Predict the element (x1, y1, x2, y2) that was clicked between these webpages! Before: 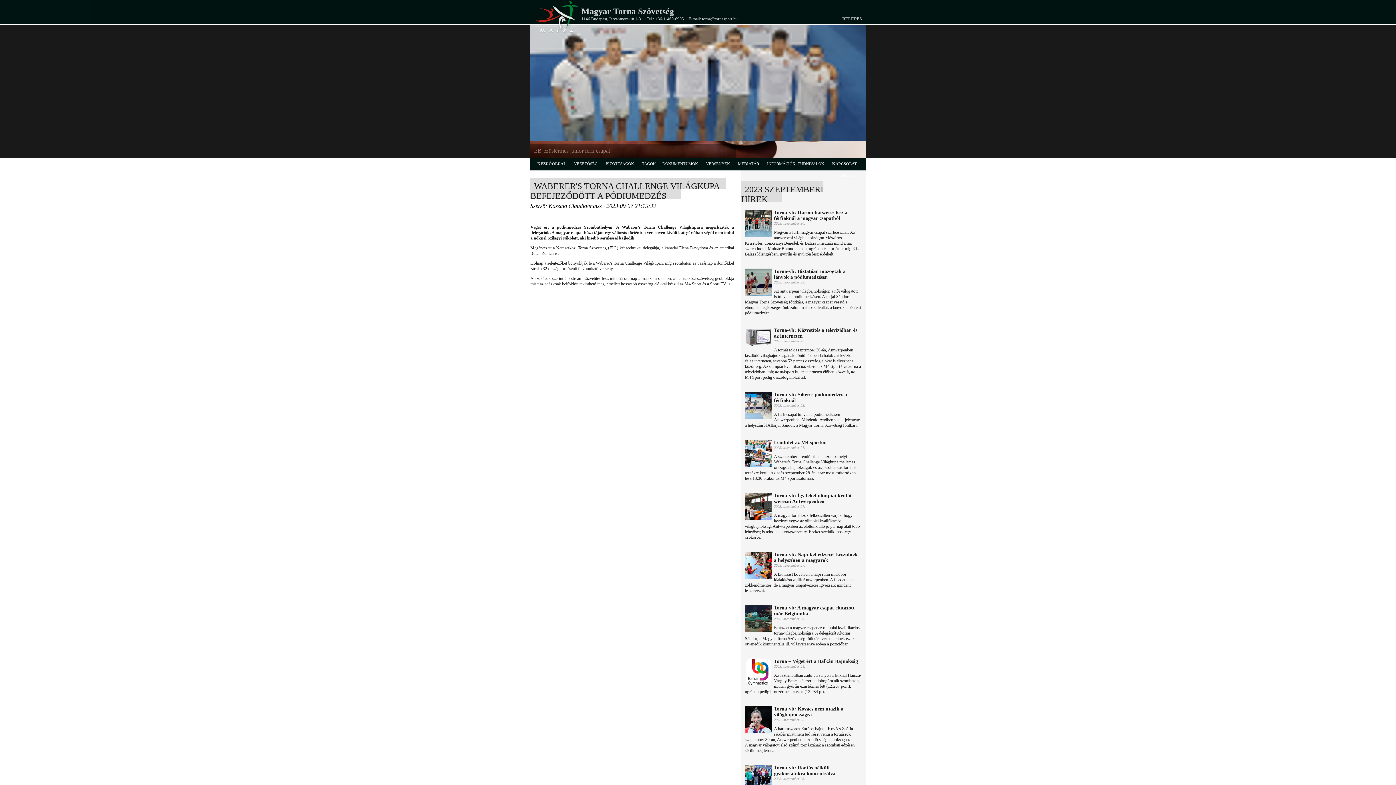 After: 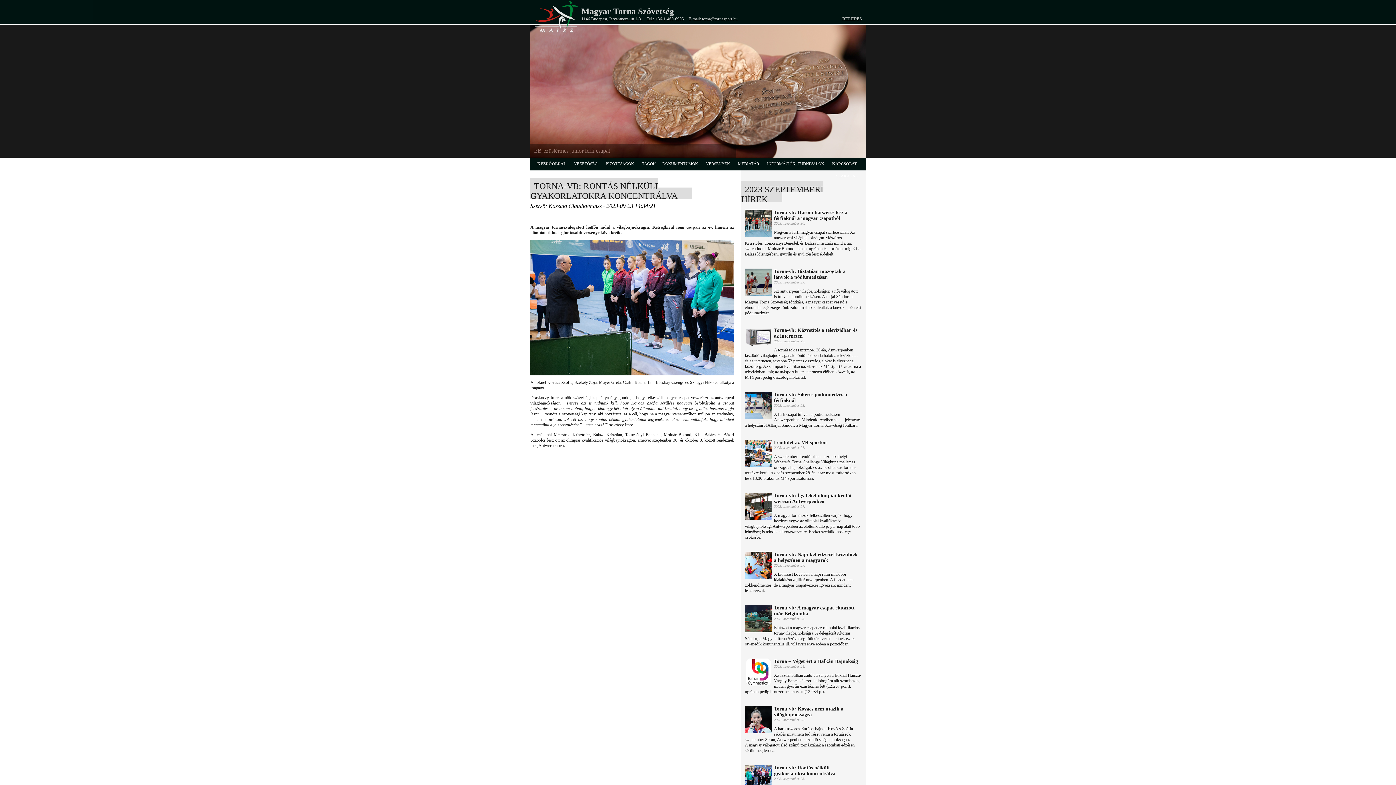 Action: bbox: (745, 765, 861, 801) label: Torna-vb: Rontás nélküli gyakorlatokra koncentrálva
2023. szeptember 23.

A magyar tornászválogatott hétfőn indul a világbajnokságra. Kétségkívül nem csupán az év, hanem az olimpiai ciklus legfontosabb versenye következik.